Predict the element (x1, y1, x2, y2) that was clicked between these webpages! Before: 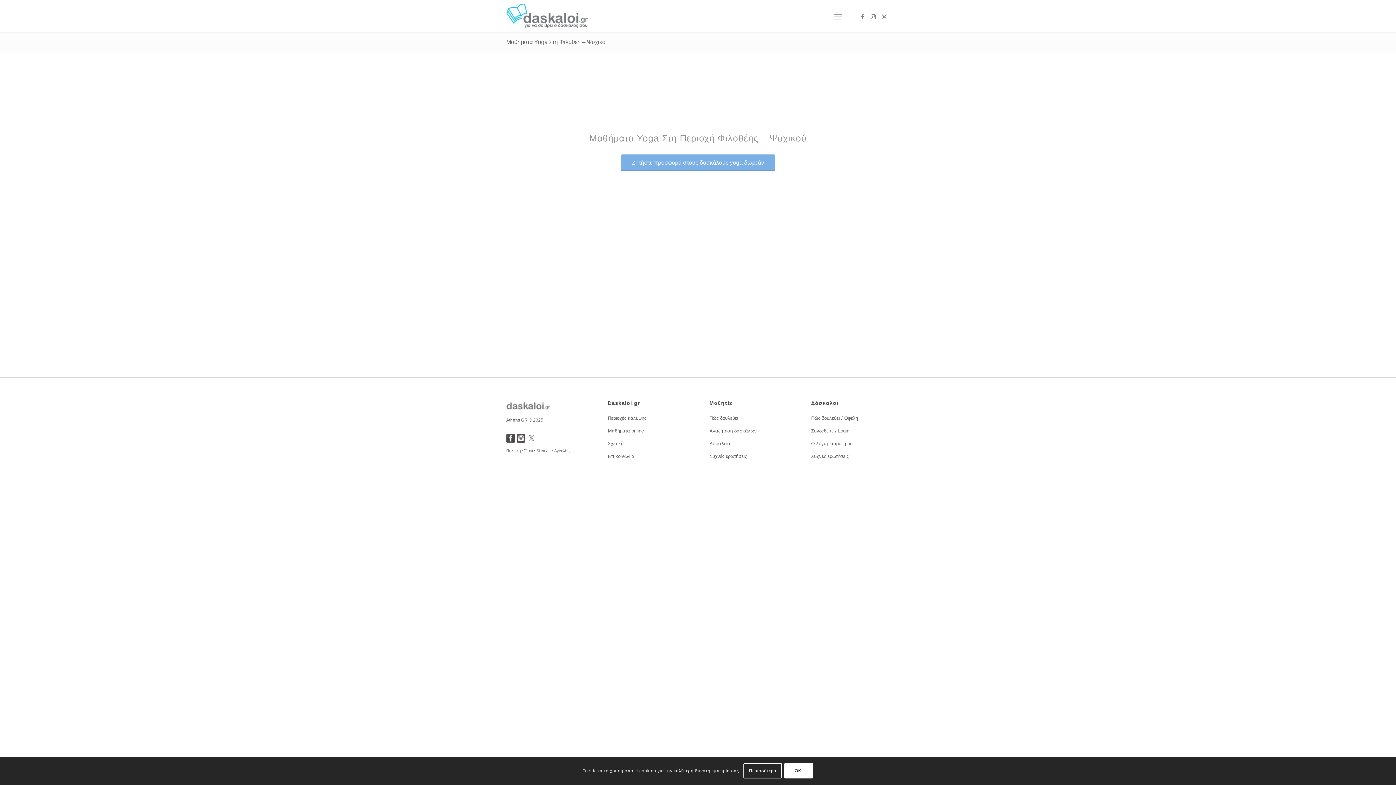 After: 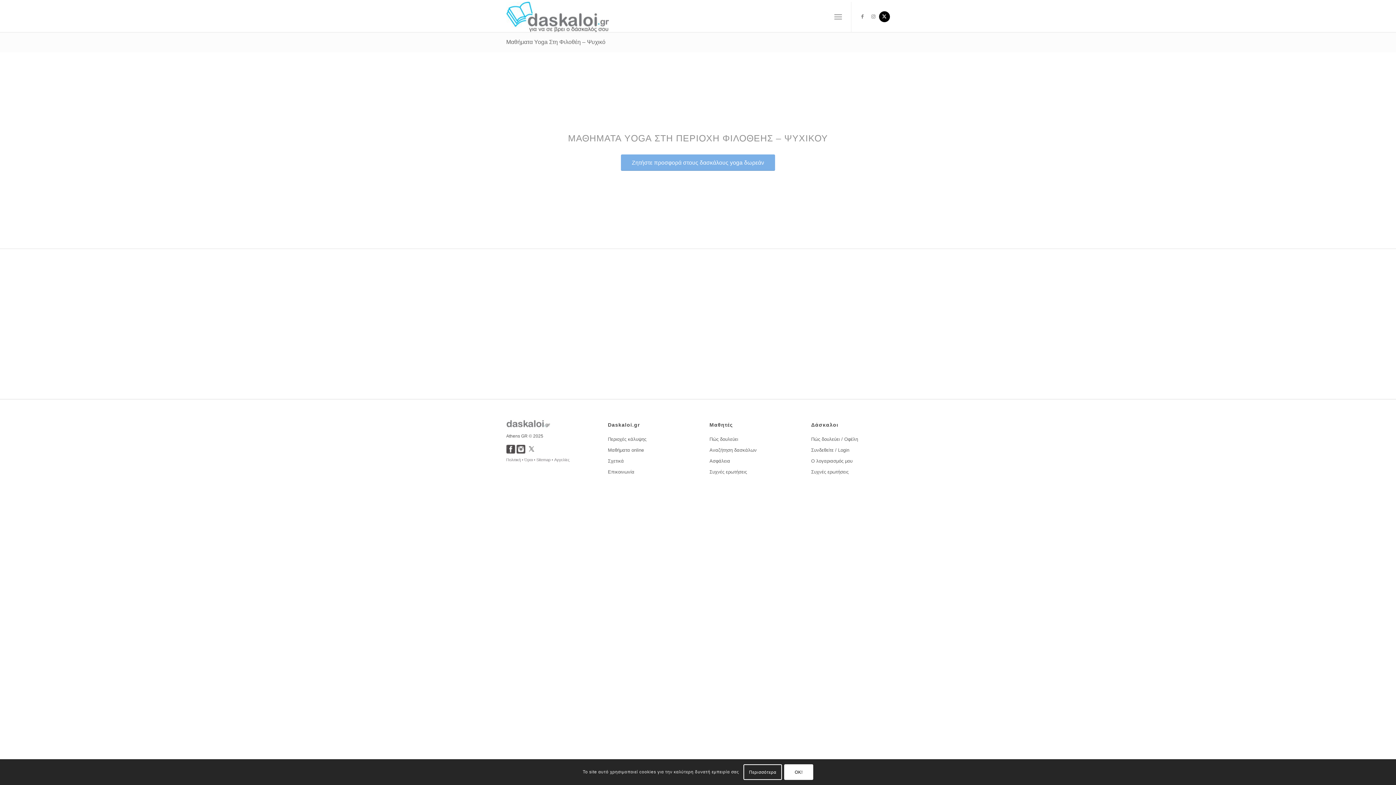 Action: label: Link to X bbox: (879, 11, 890, 22)